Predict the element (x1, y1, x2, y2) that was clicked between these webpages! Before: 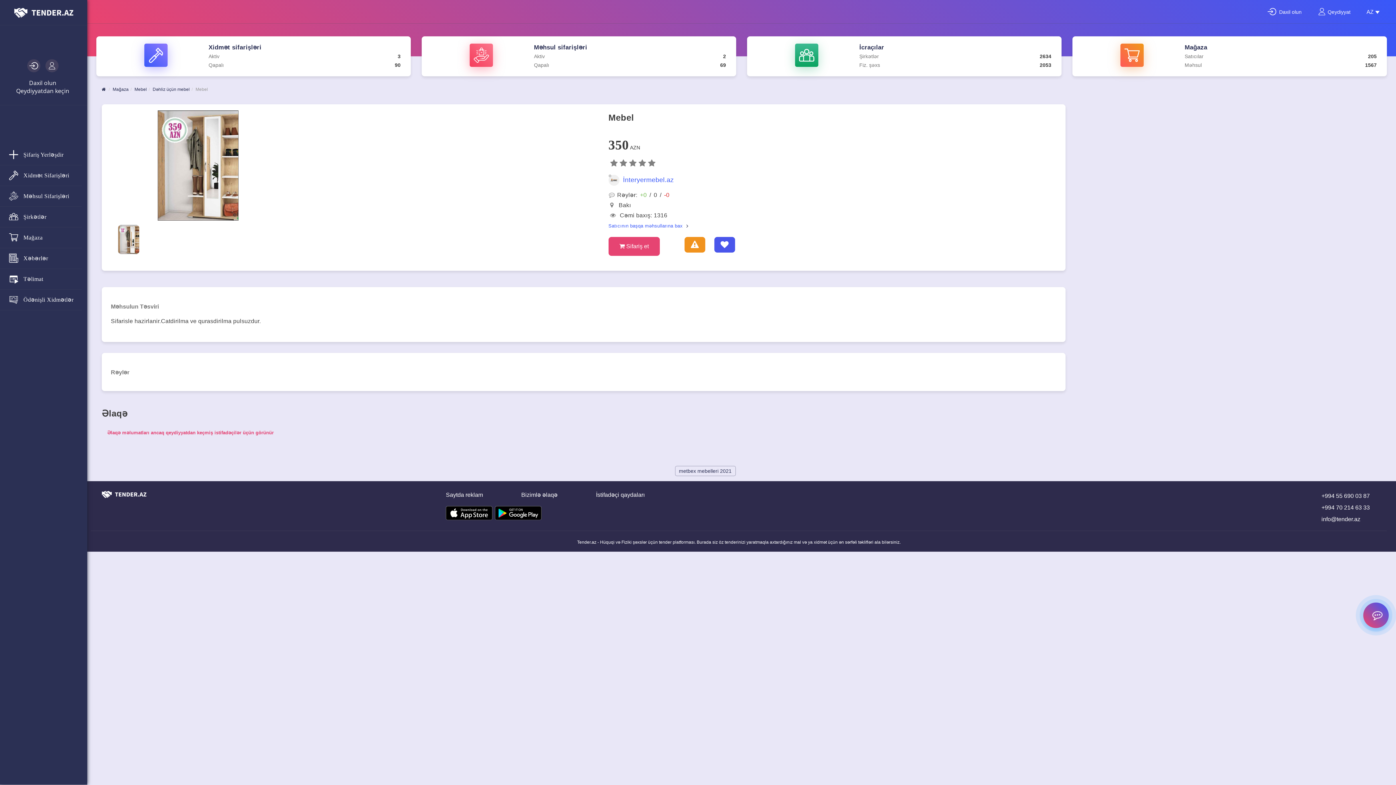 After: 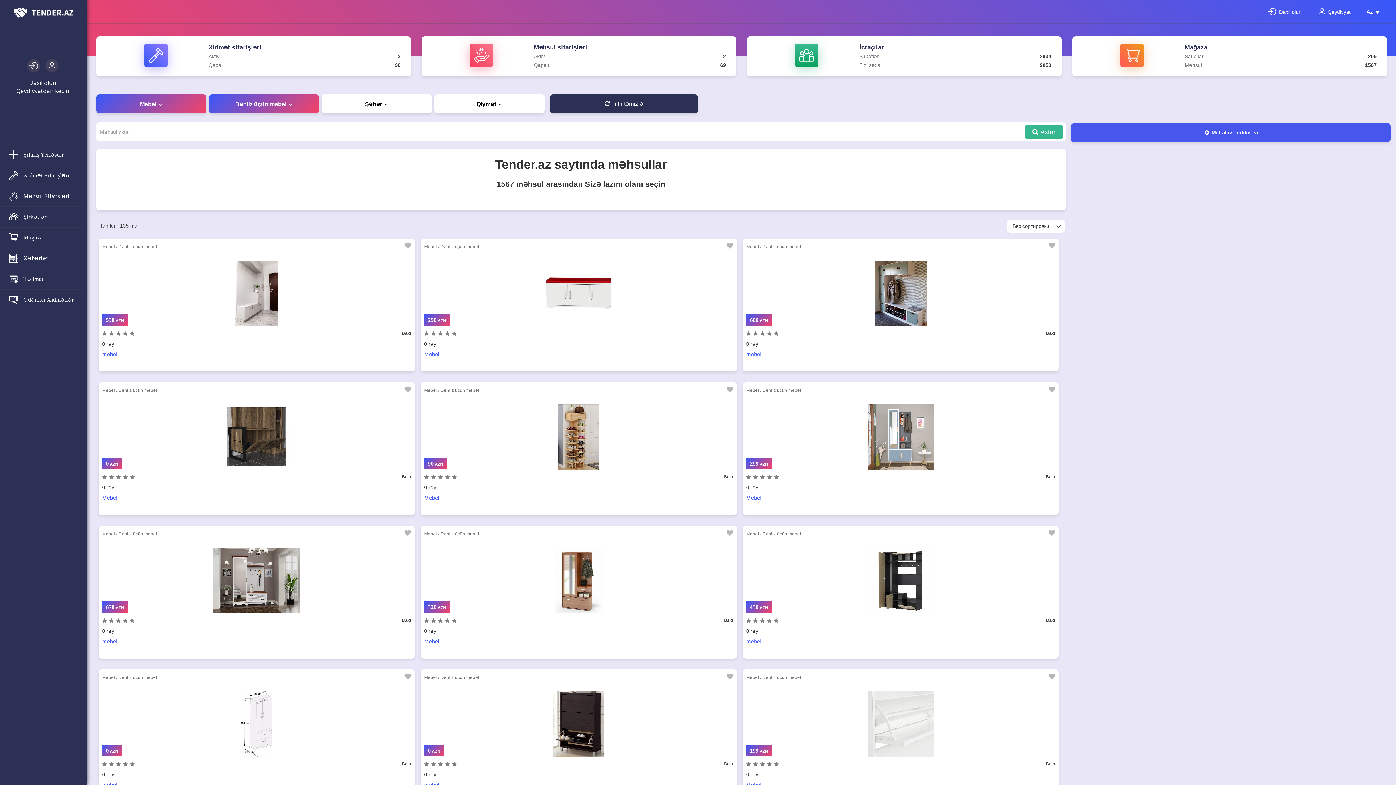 Action: label: Dəhliz üçün mebel bbox: (152, 86, 189, 92)